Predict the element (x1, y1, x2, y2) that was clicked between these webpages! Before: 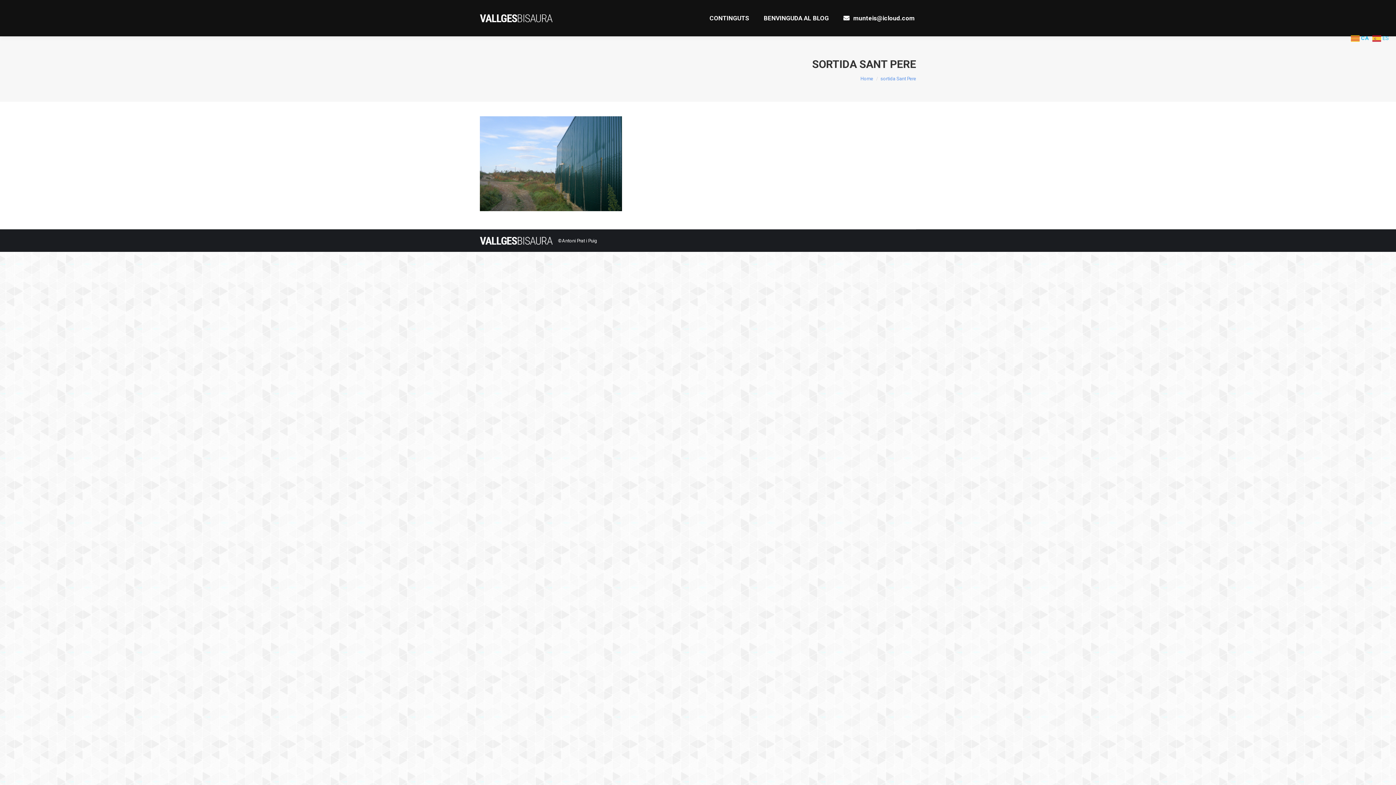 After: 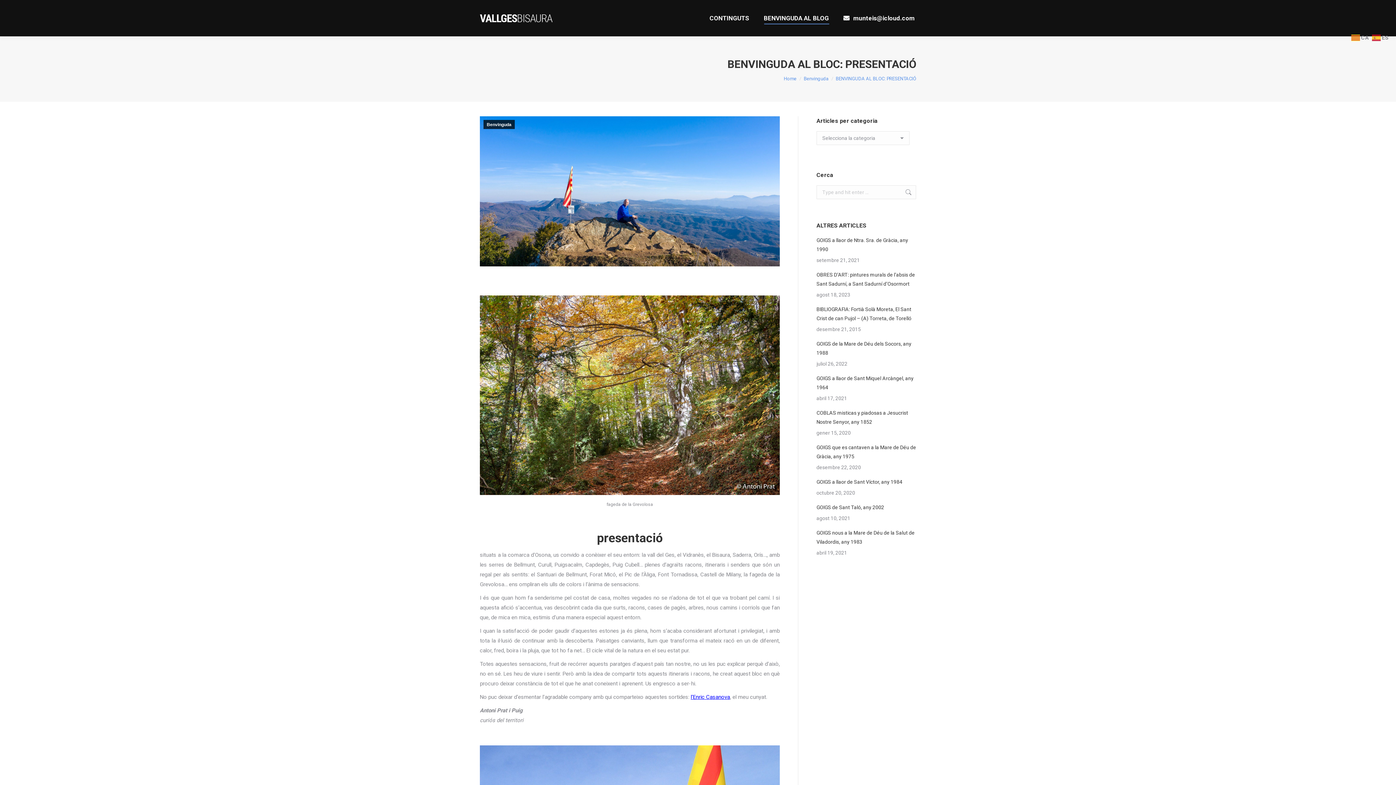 Action: label: BENVINGUDA AL BLOG bbox: (762, 12, 830, 23)